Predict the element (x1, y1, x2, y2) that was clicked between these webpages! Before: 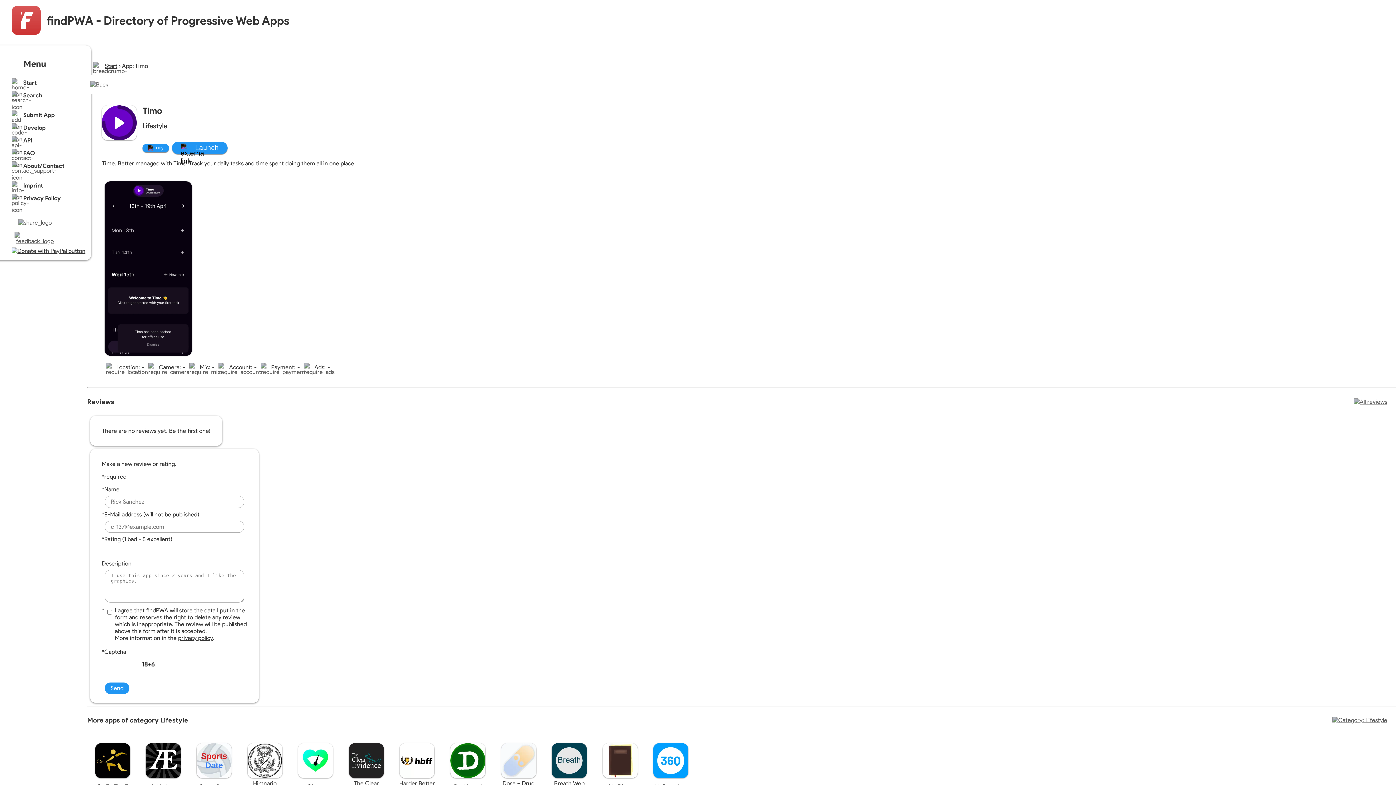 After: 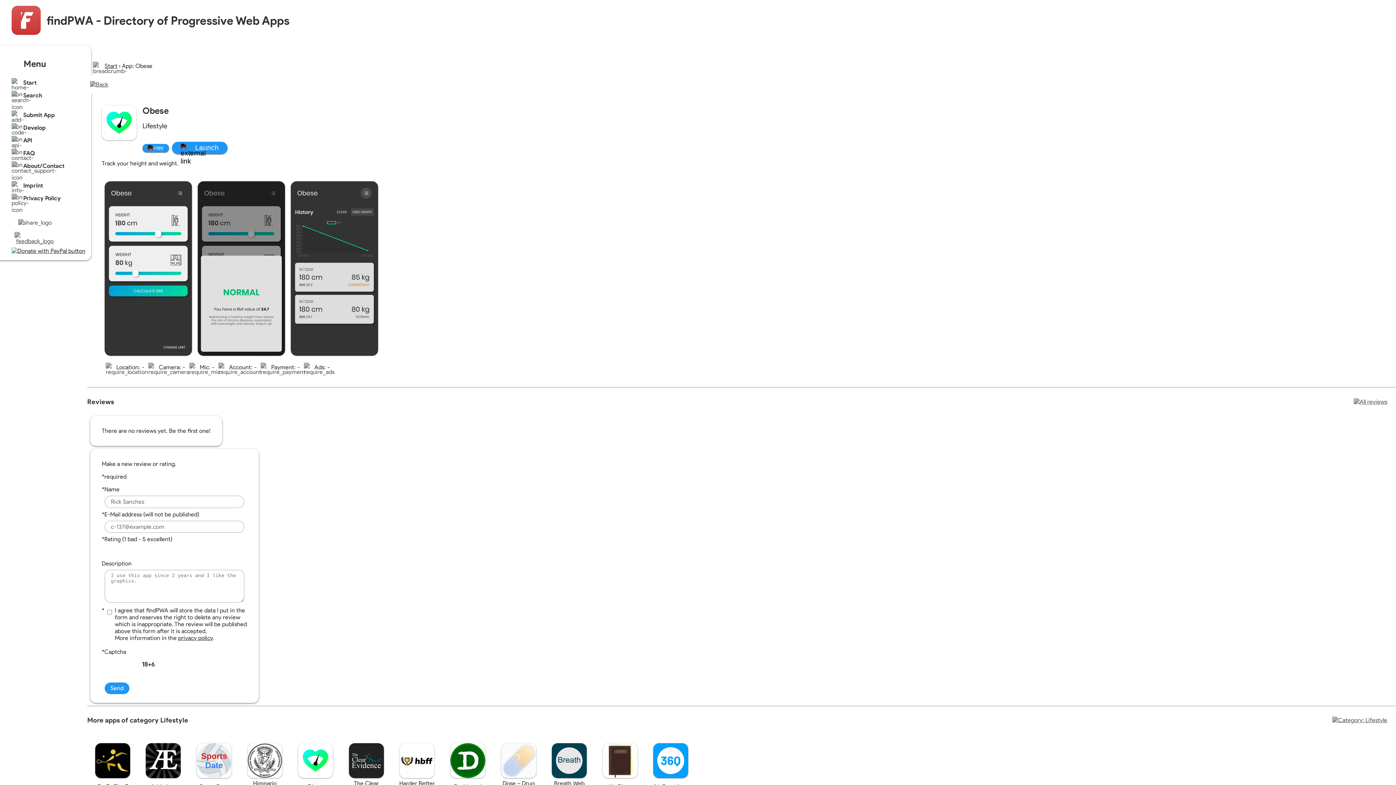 Action: label: Obese bbox: (290, 740, 341, 807)